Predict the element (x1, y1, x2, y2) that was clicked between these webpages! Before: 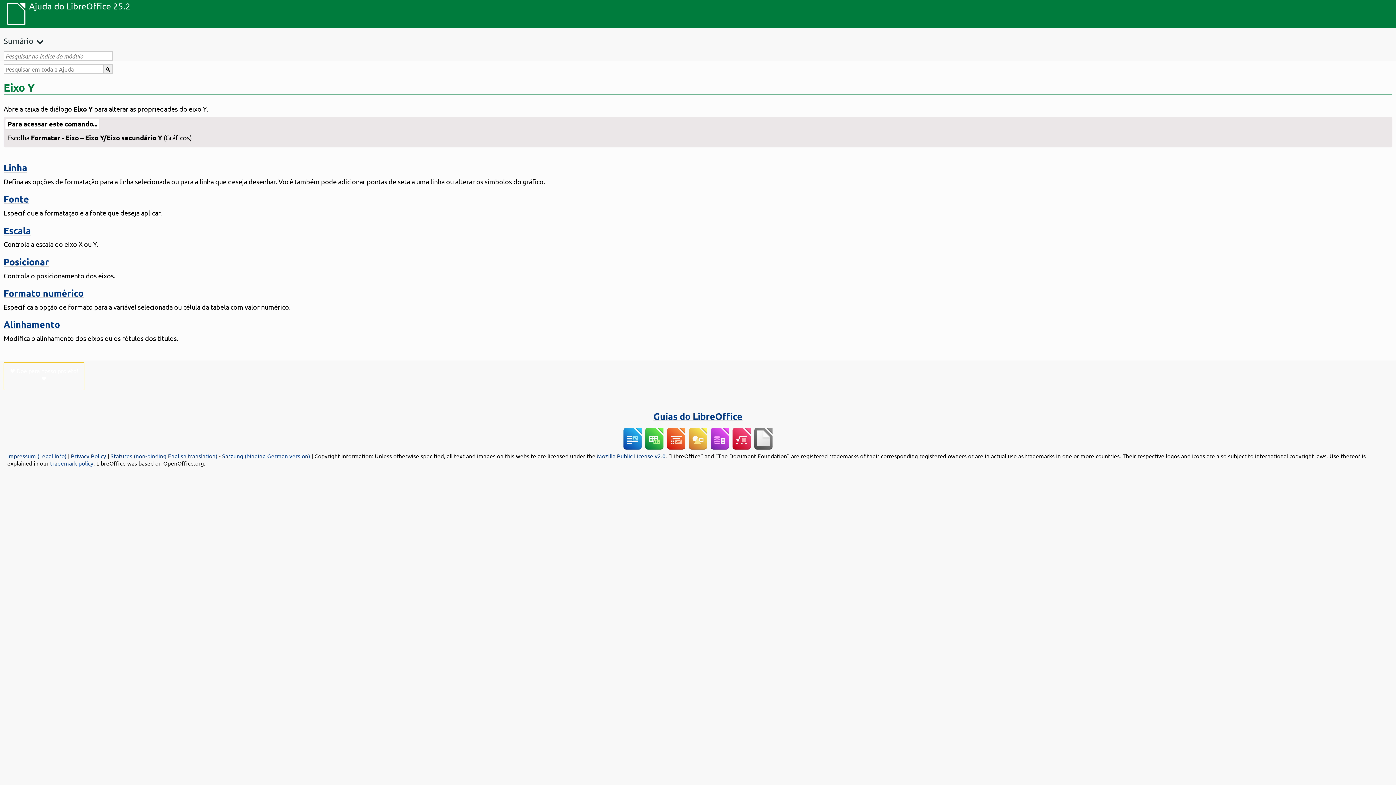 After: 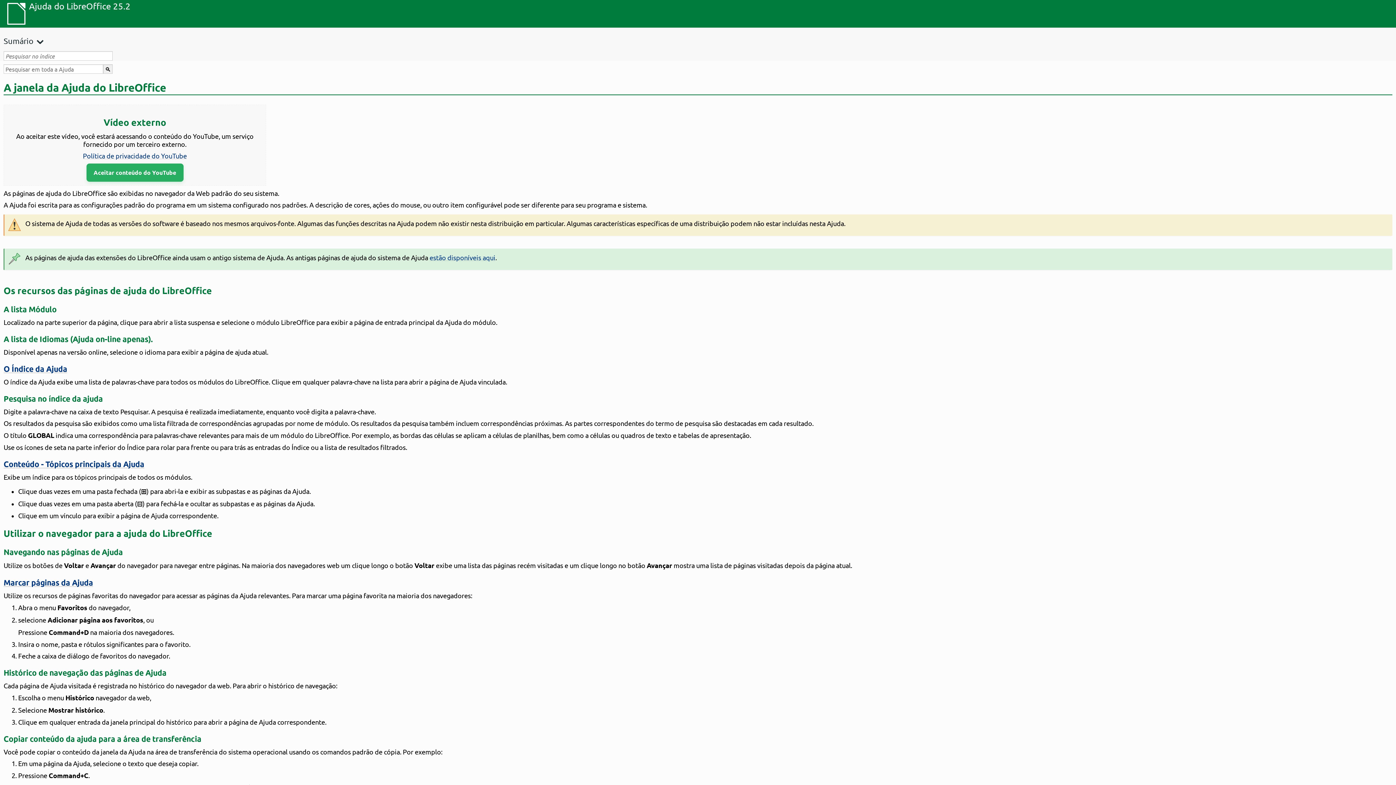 Action: bbox: (0, 0, 29, 27)